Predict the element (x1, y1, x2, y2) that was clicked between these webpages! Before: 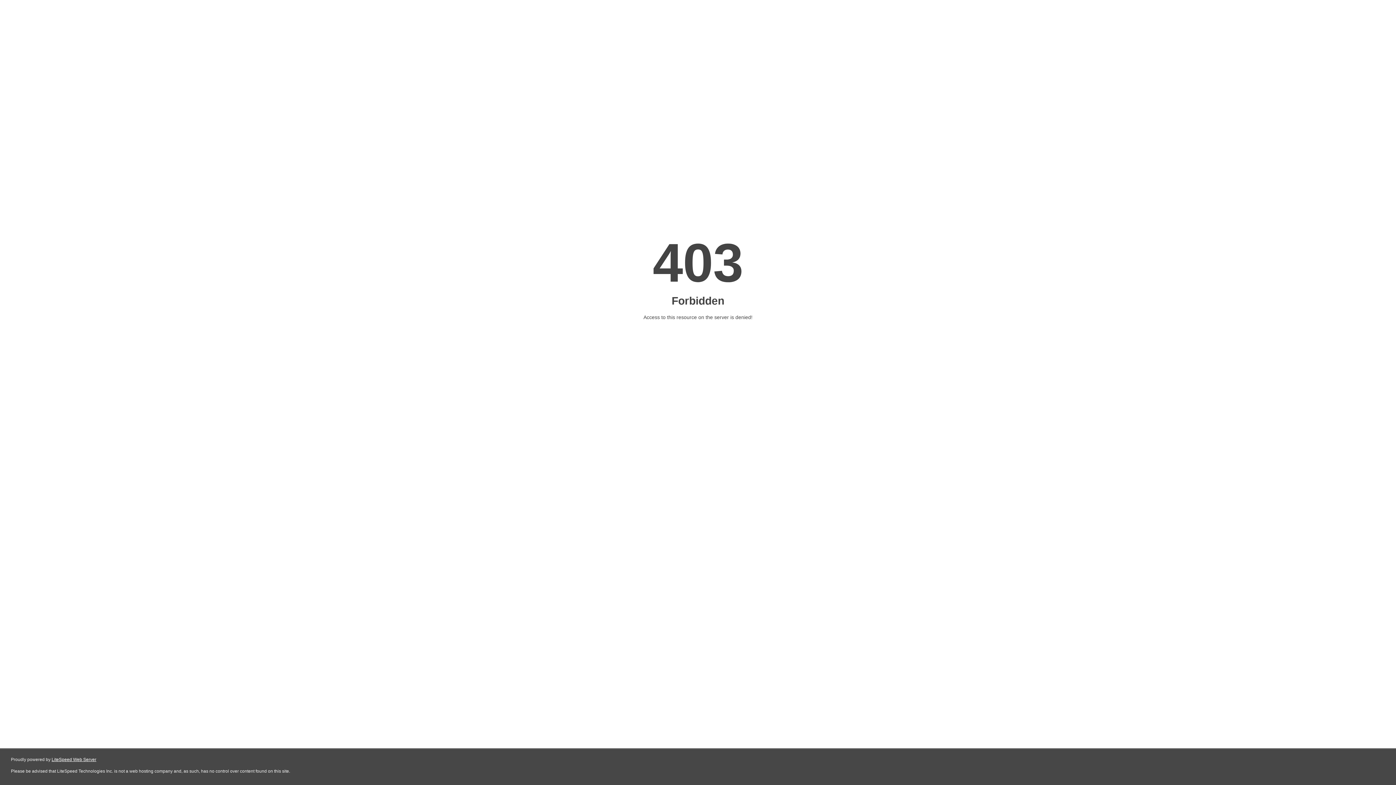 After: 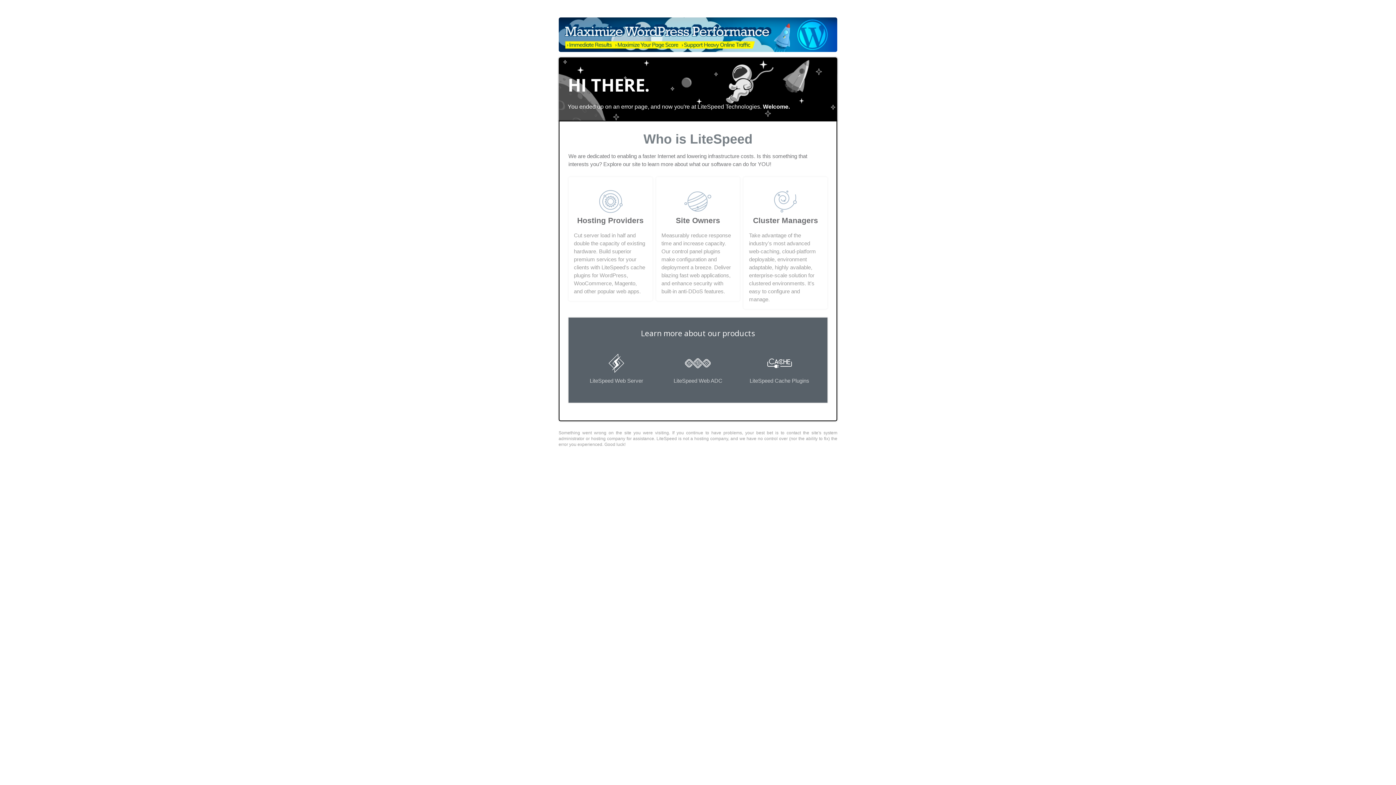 Action: bbox: (51, 757, 96, 762) label: LiteSpeed Web Server